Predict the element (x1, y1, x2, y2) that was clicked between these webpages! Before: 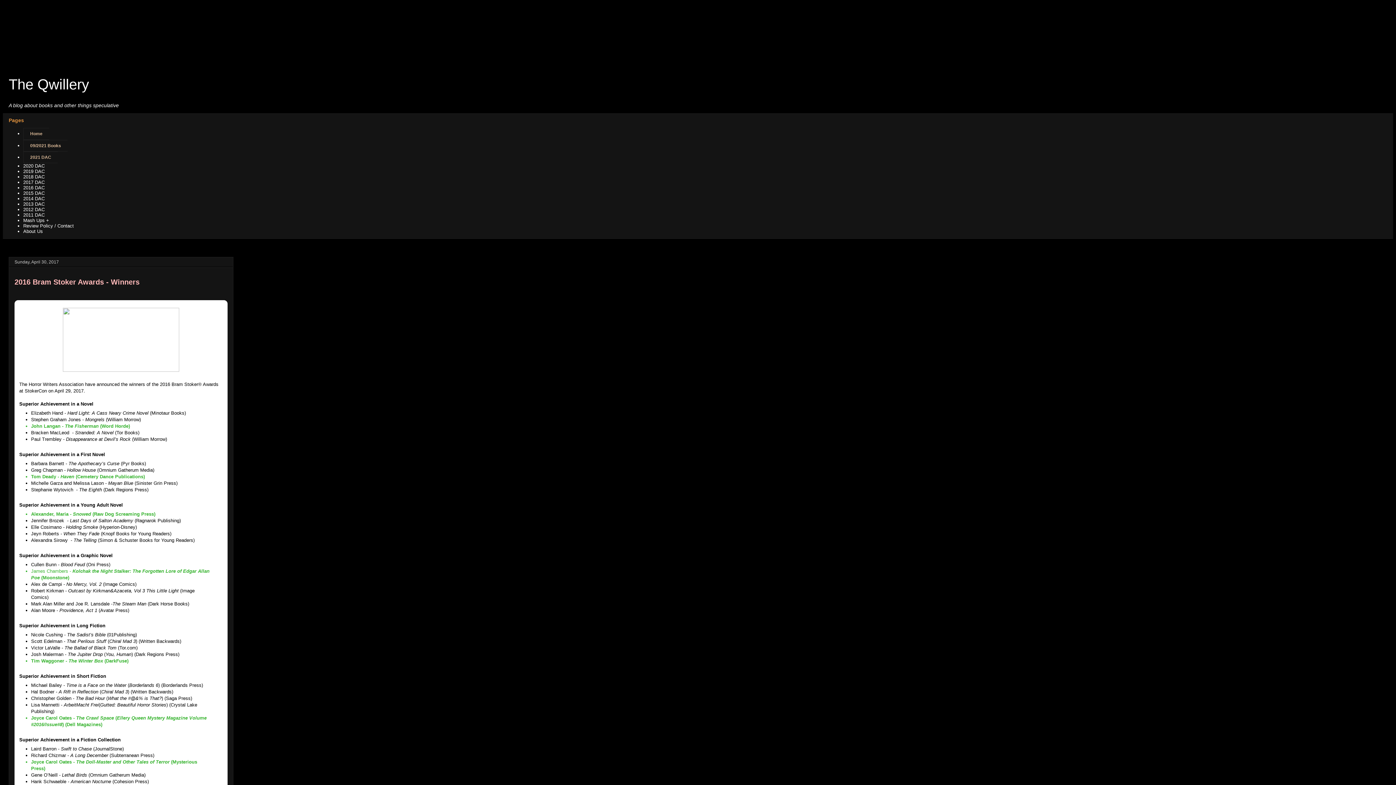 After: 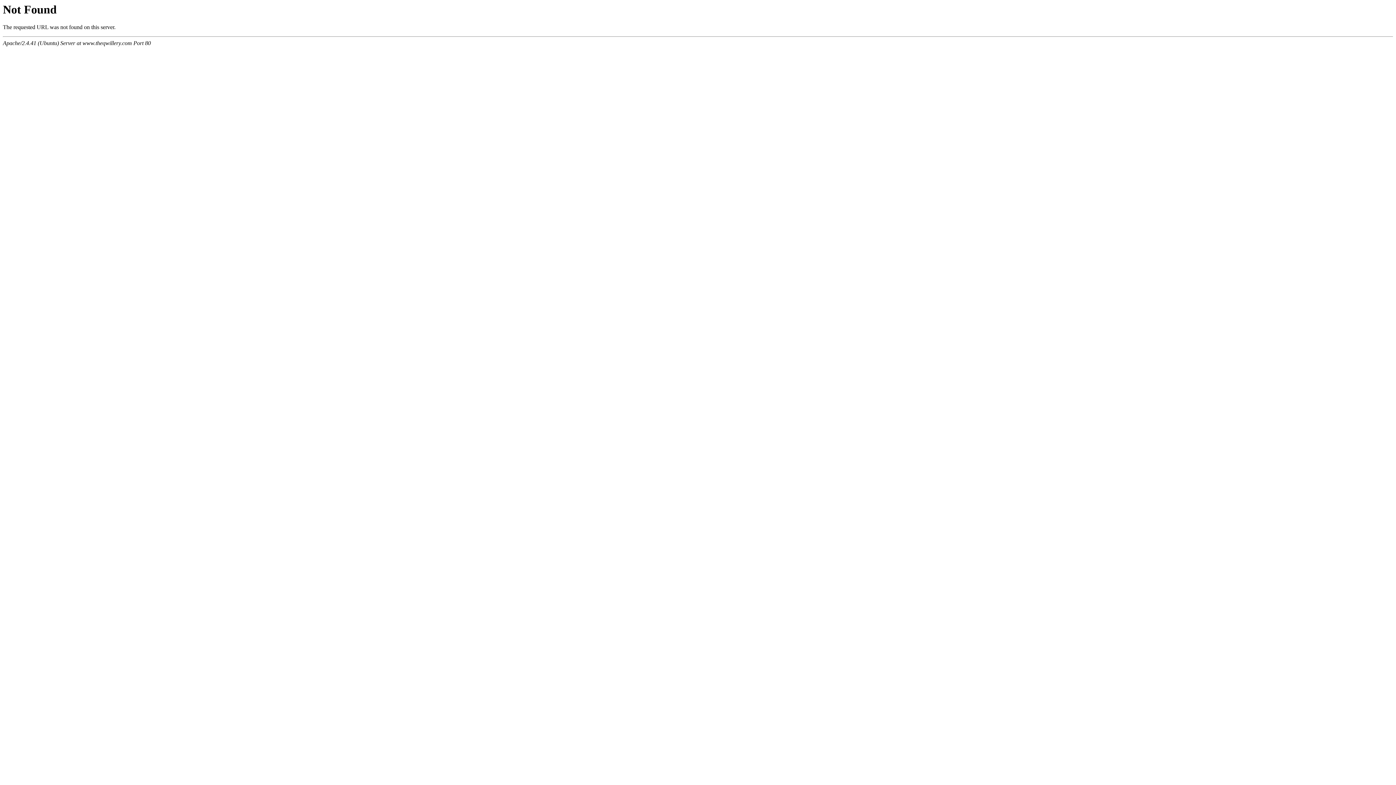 Action: bbox: (60, 367, 182, 373)